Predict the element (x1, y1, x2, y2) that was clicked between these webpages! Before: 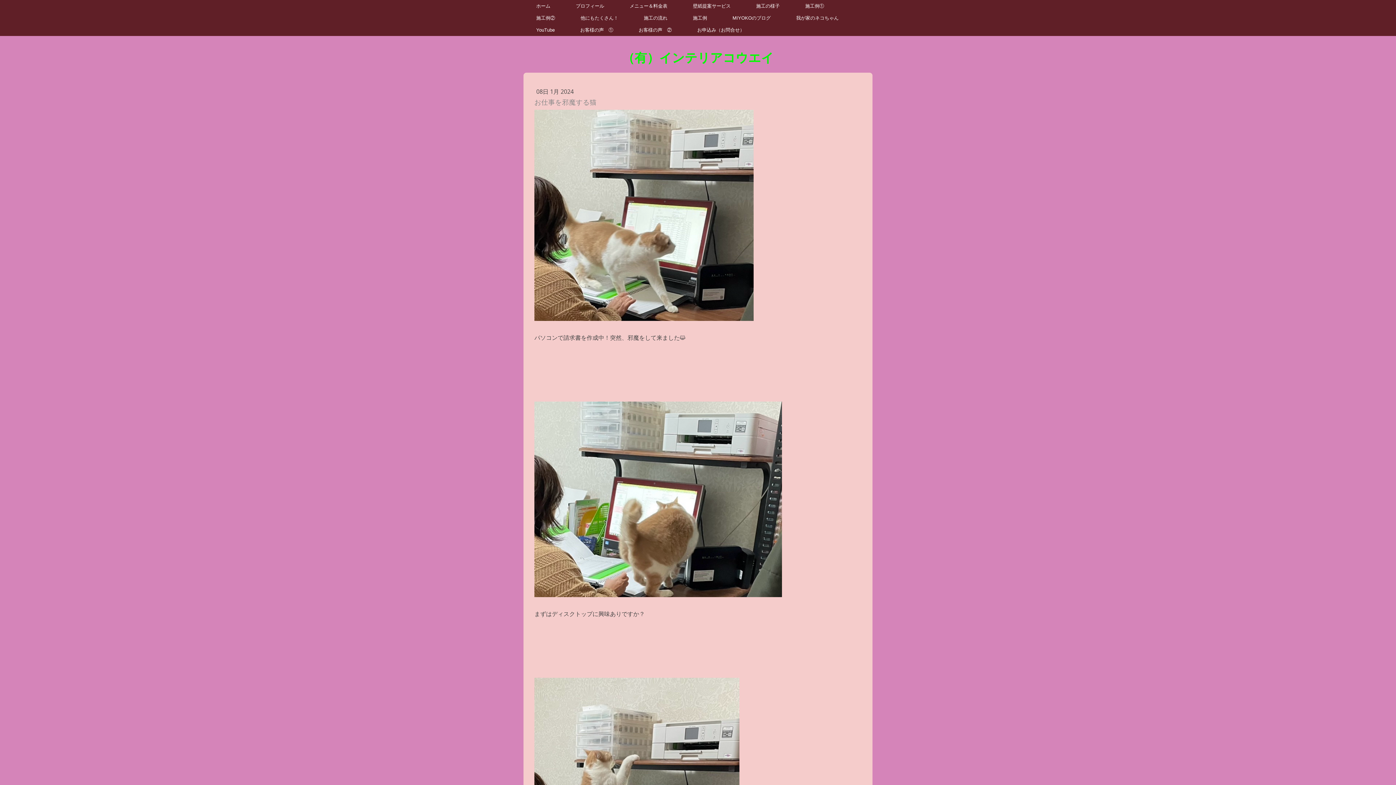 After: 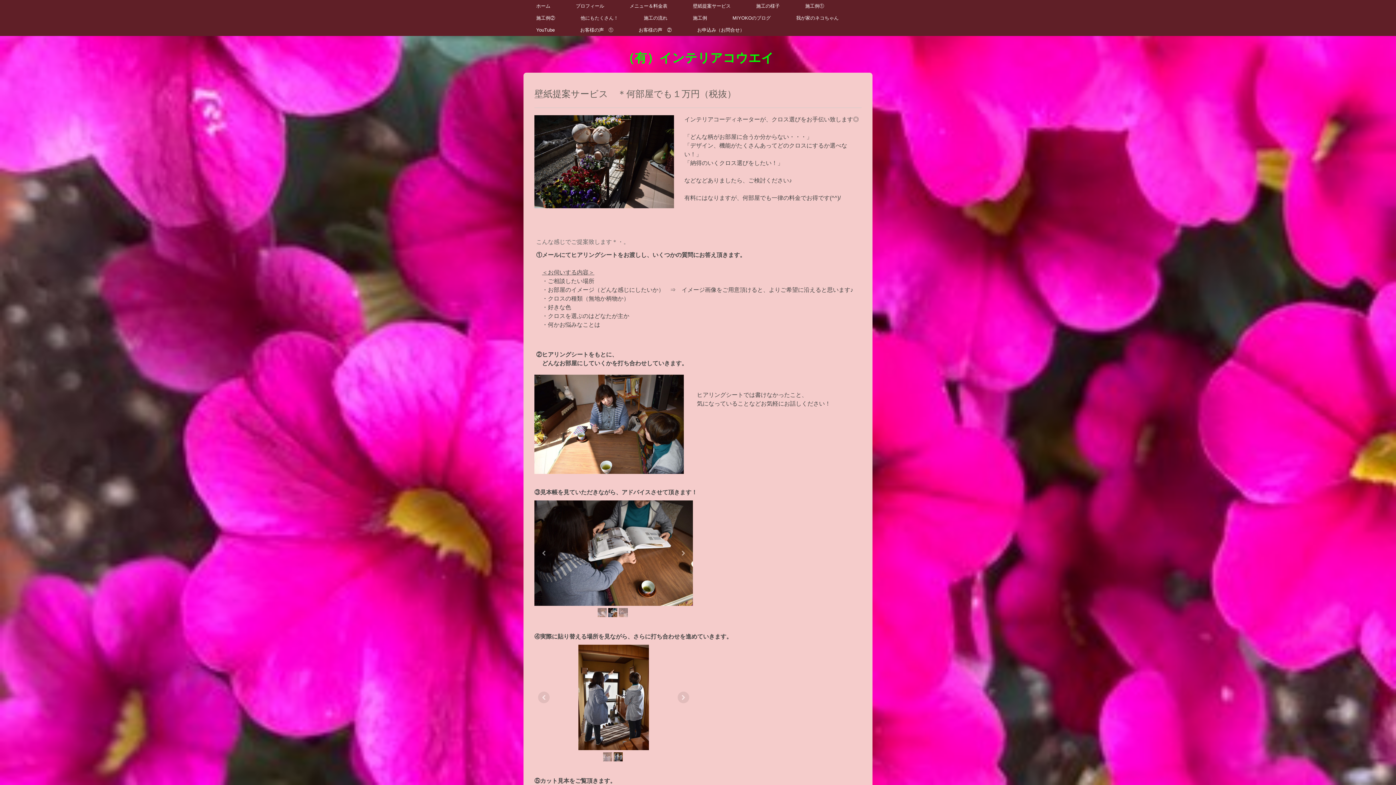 Action: bbox: (680, 0, 743, 12) label: 壁紙提案サービス